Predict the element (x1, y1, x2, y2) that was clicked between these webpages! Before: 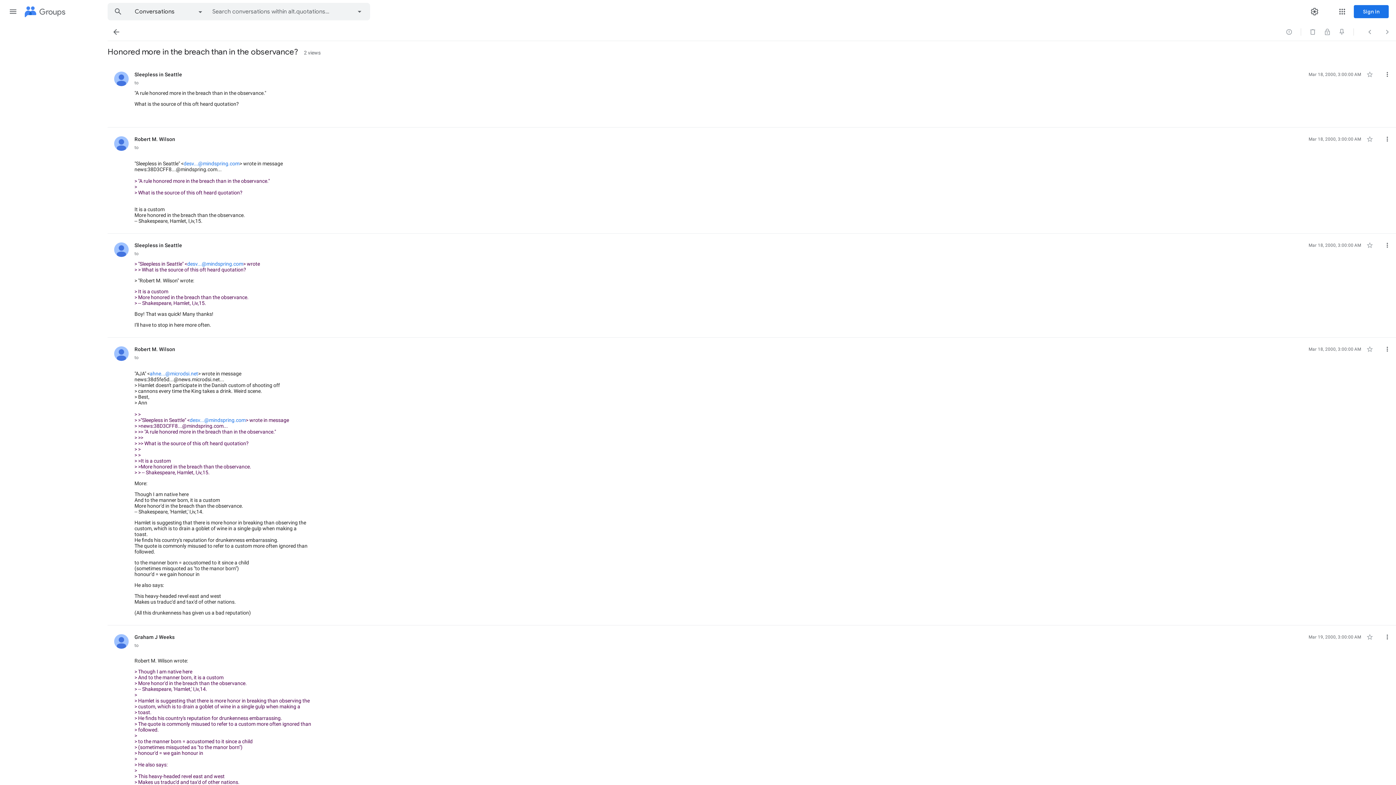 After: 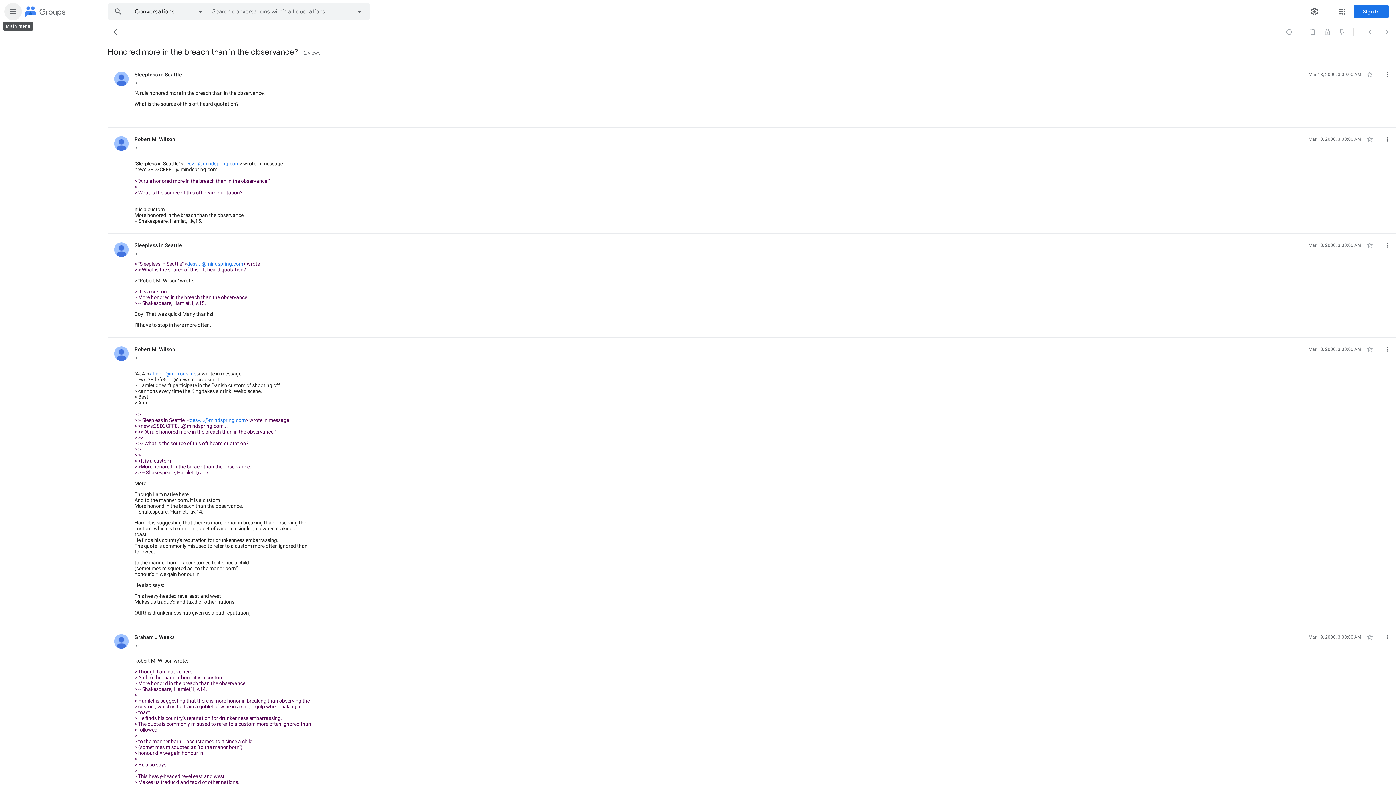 Action: label: Main menu bbox: (4, 2, 21, 20)